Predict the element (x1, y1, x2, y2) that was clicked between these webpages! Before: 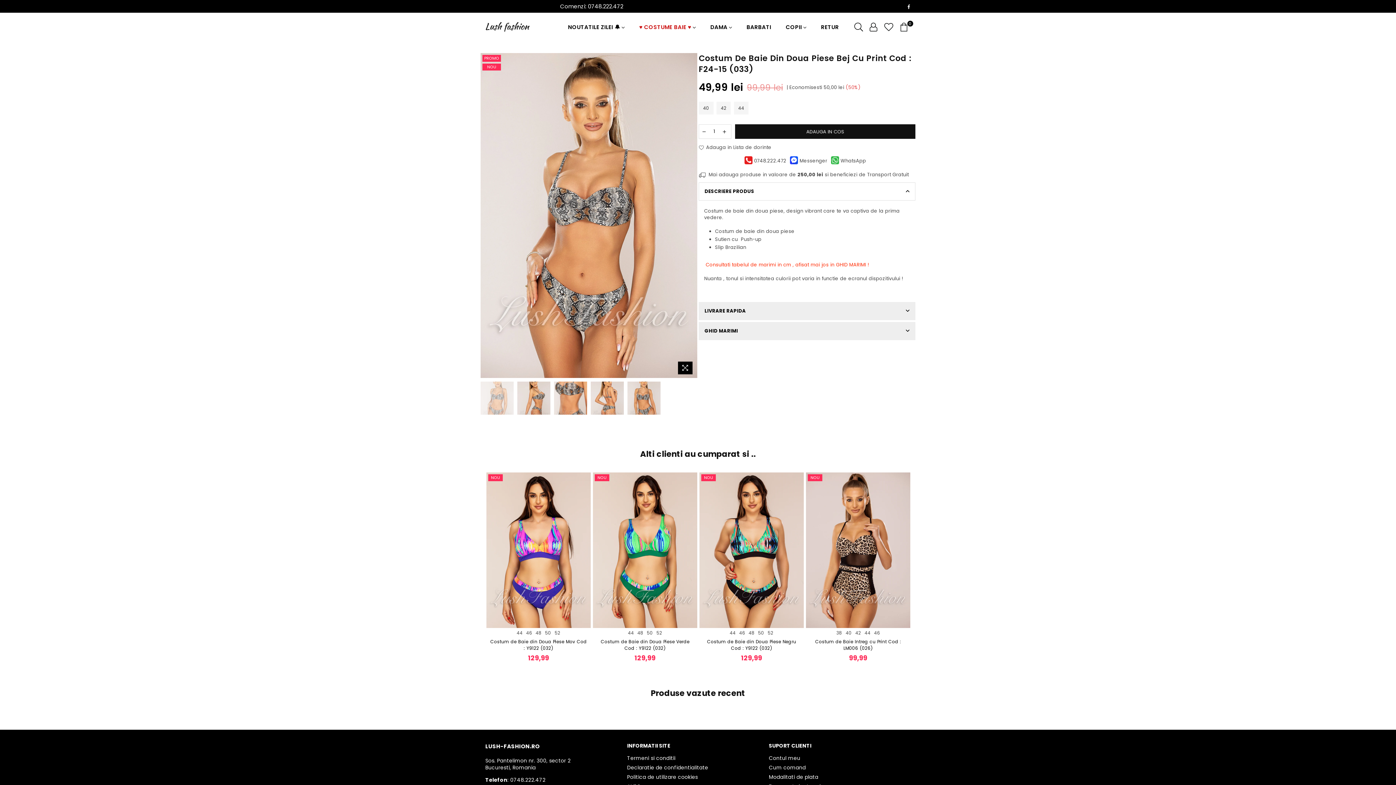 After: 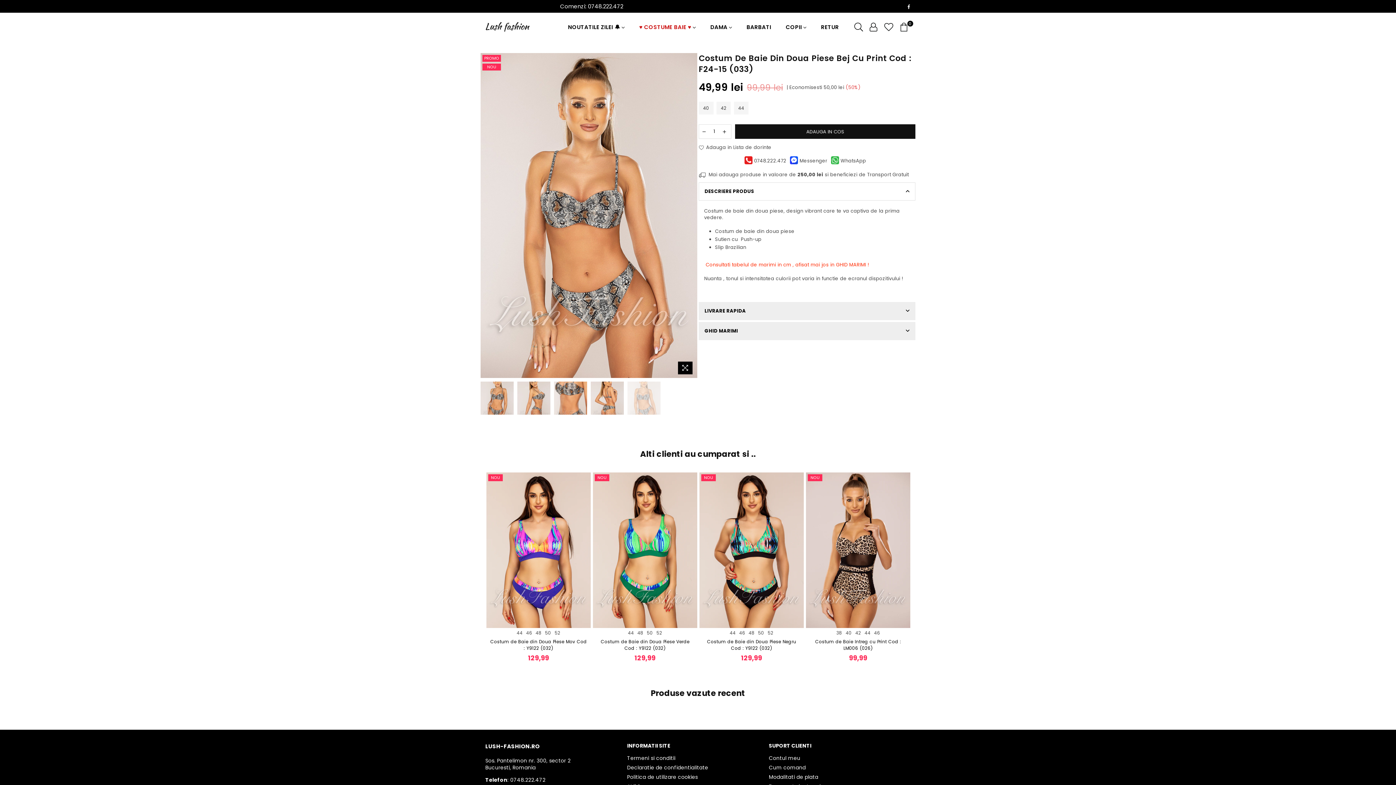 Action: bbox: (627, 381, 660, 414)